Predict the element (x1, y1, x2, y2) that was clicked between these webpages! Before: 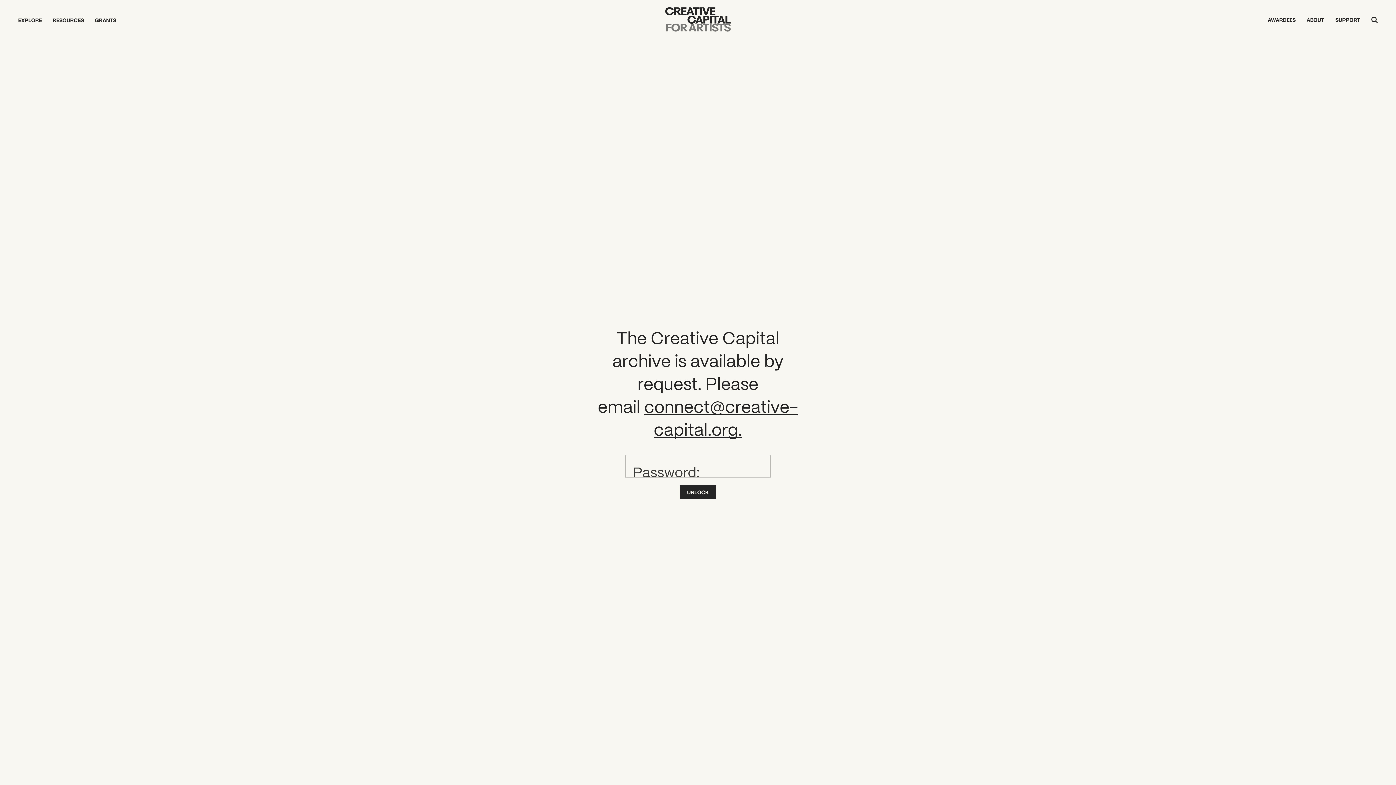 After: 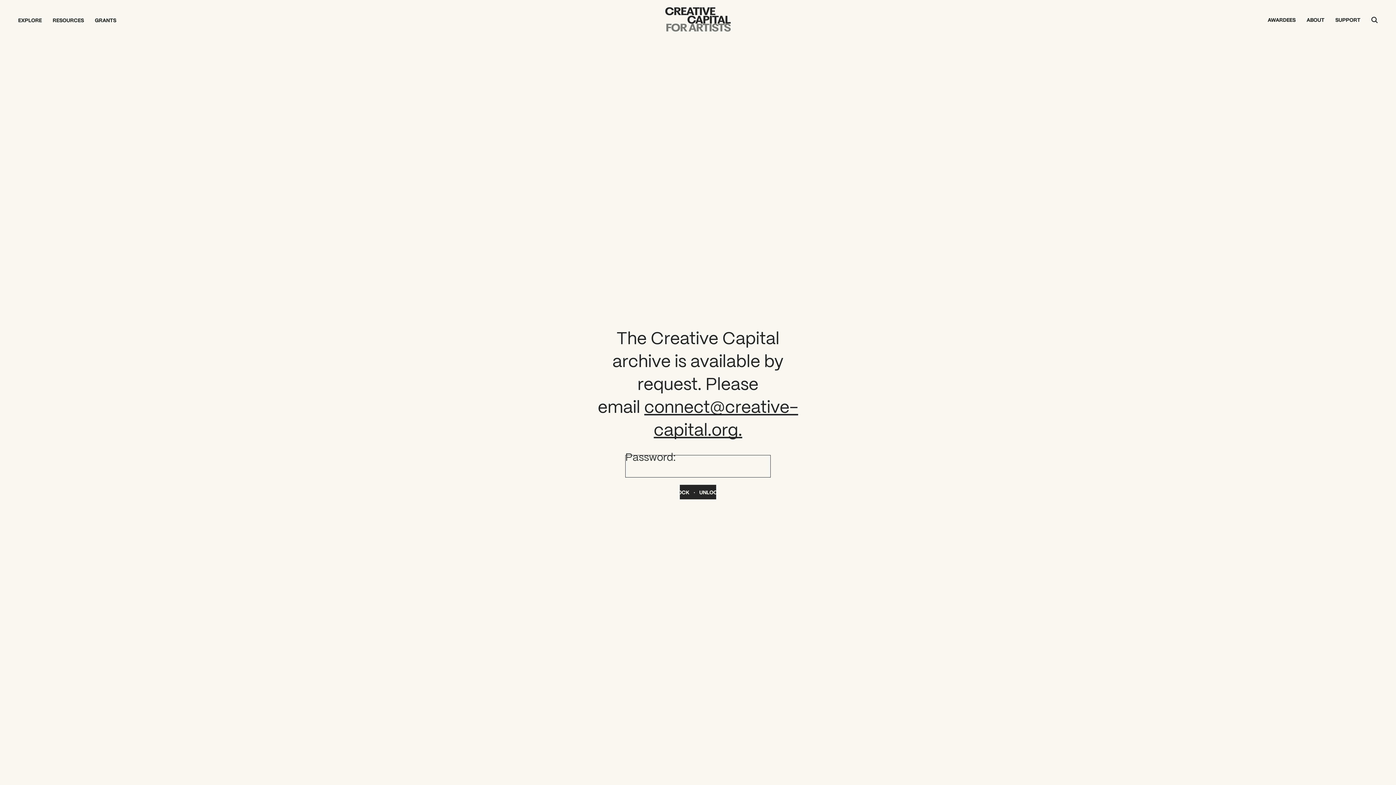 Action: bbox: (680, 484, 716, 499) label: UNLOCK